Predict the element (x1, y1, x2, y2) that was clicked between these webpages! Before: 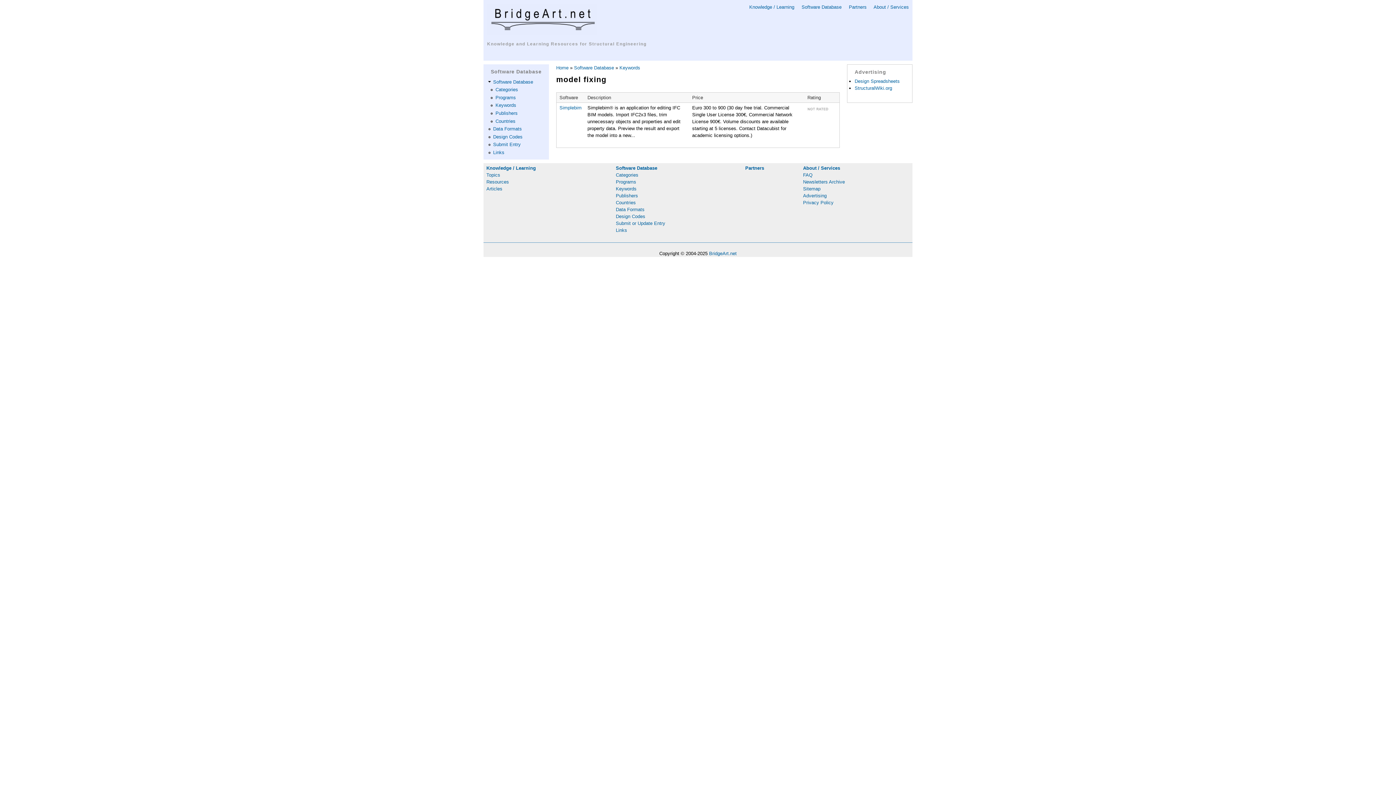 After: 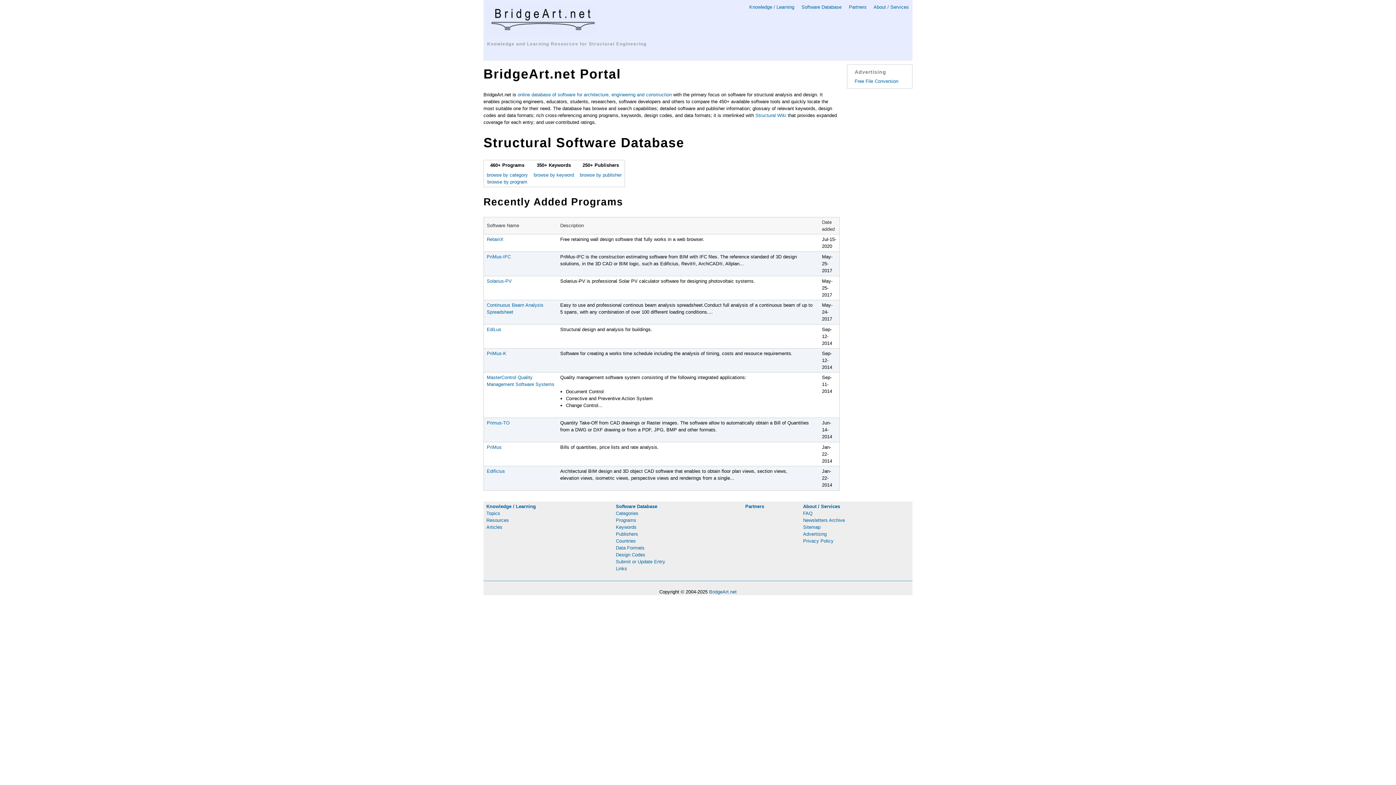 Action: bbox: (709, 250, 736, 256) label: BridgeArt.net